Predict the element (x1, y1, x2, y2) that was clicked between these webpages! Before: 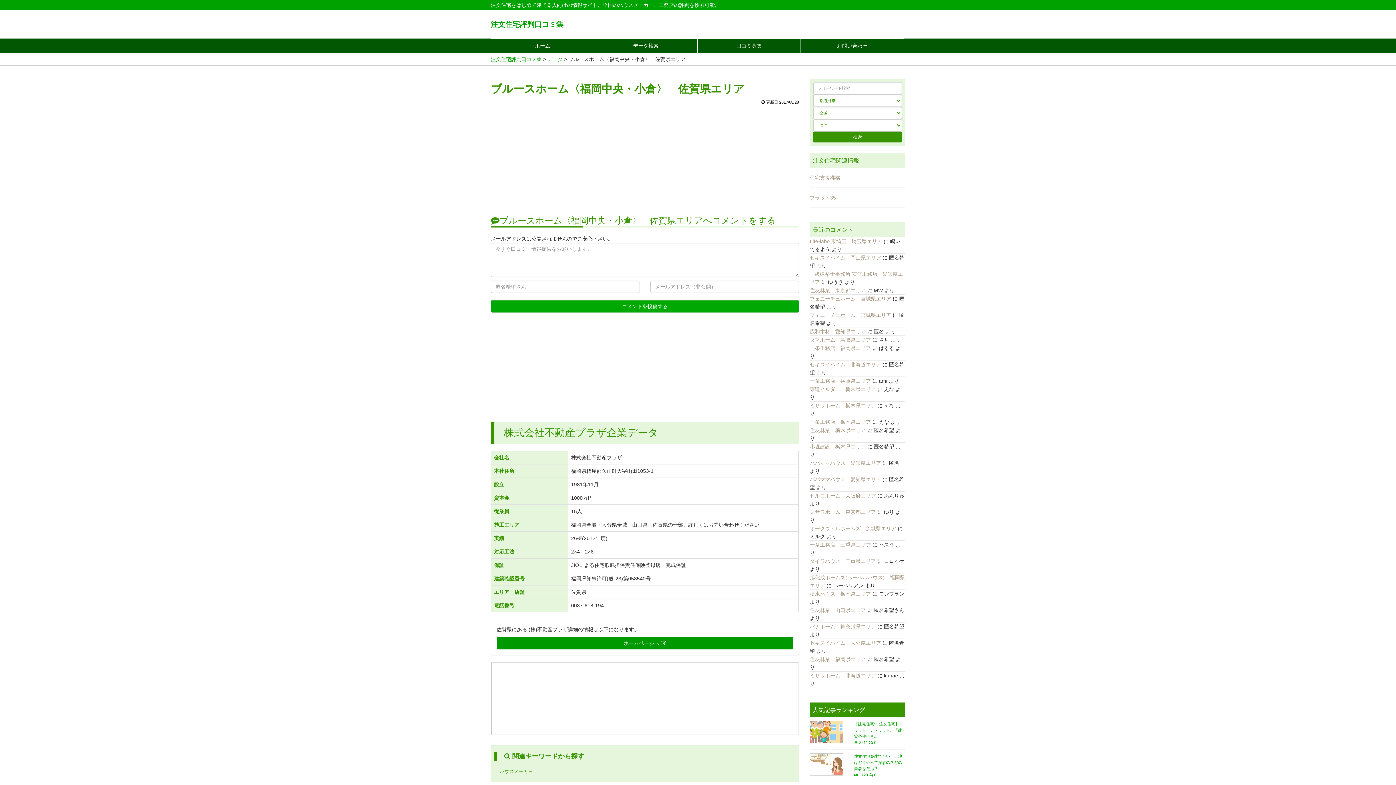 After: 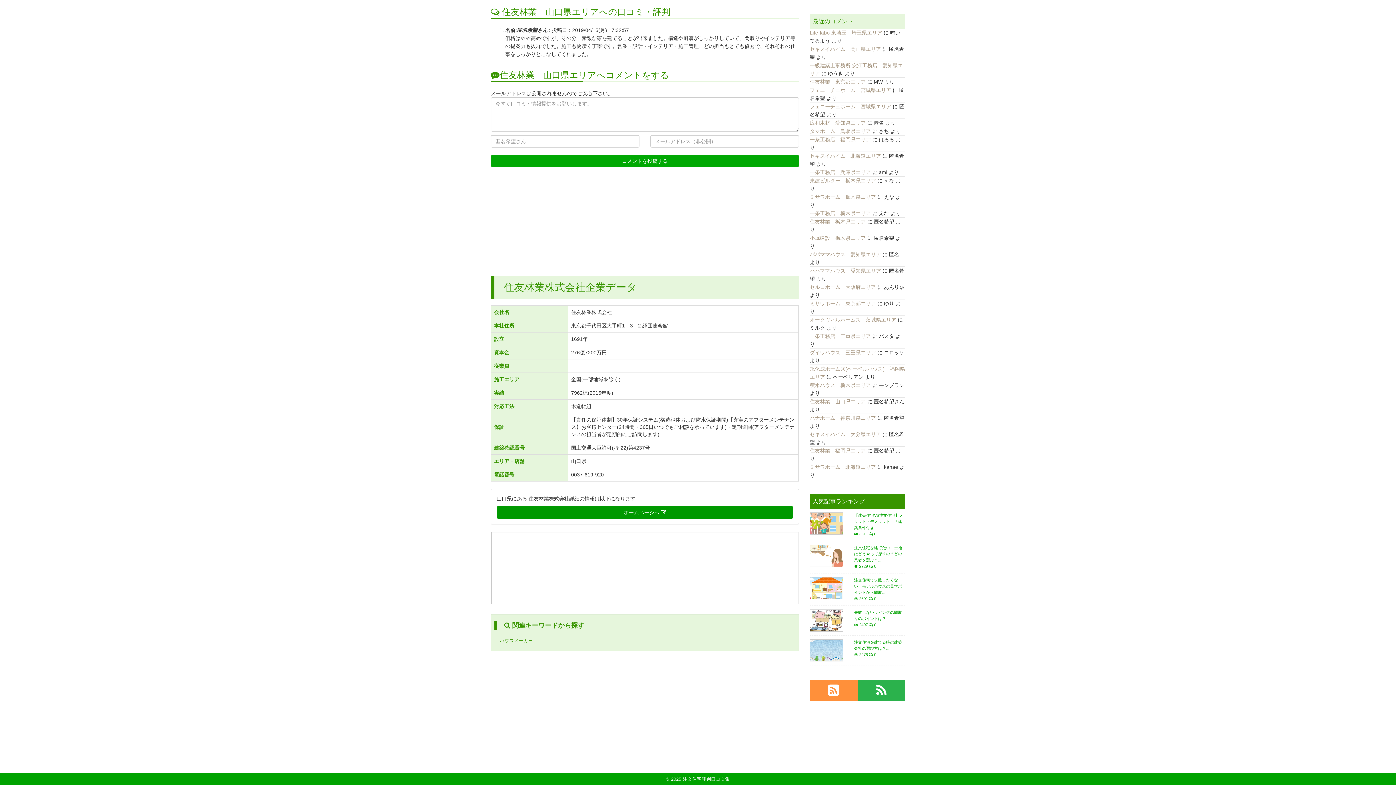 Action: label: 住友林業　山口県エリア bbox: (810, 607, 866, 613)